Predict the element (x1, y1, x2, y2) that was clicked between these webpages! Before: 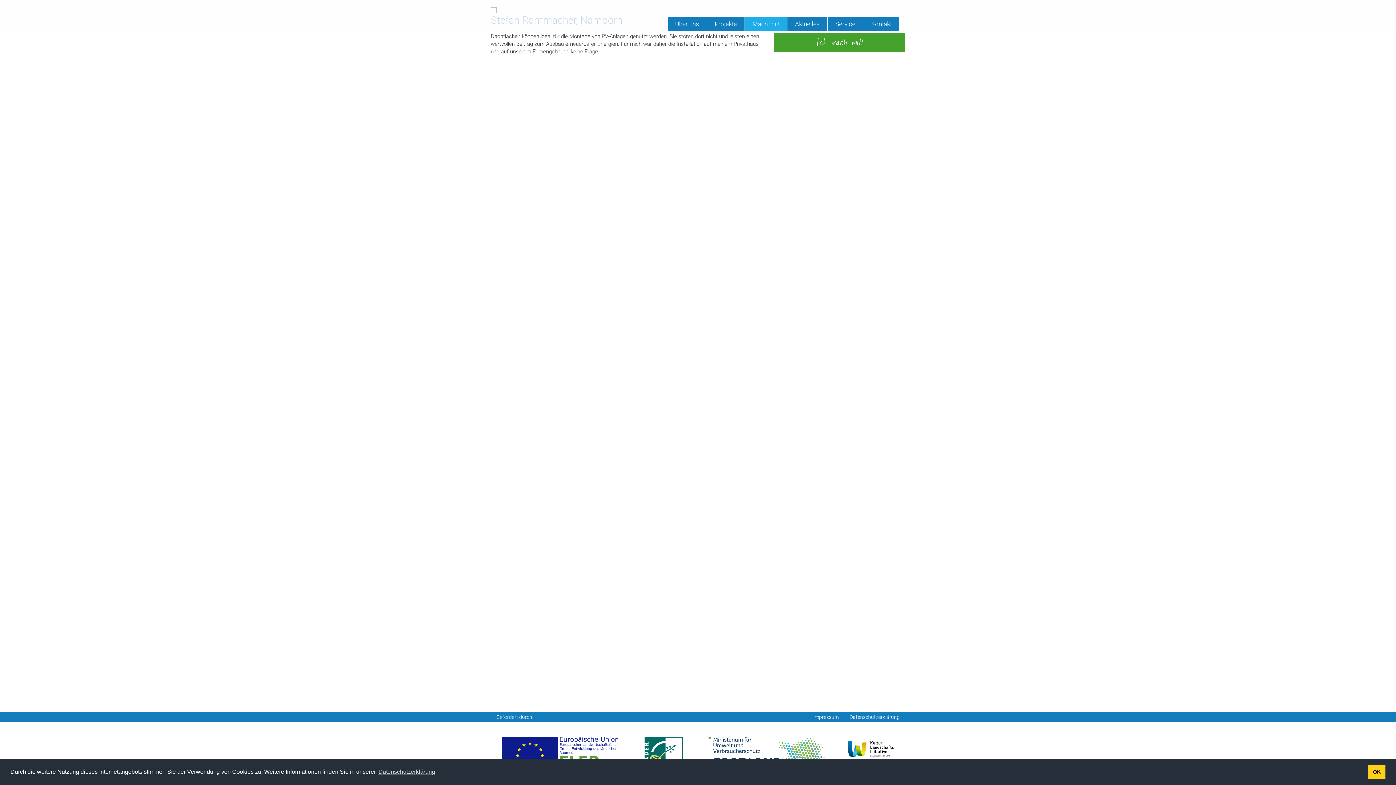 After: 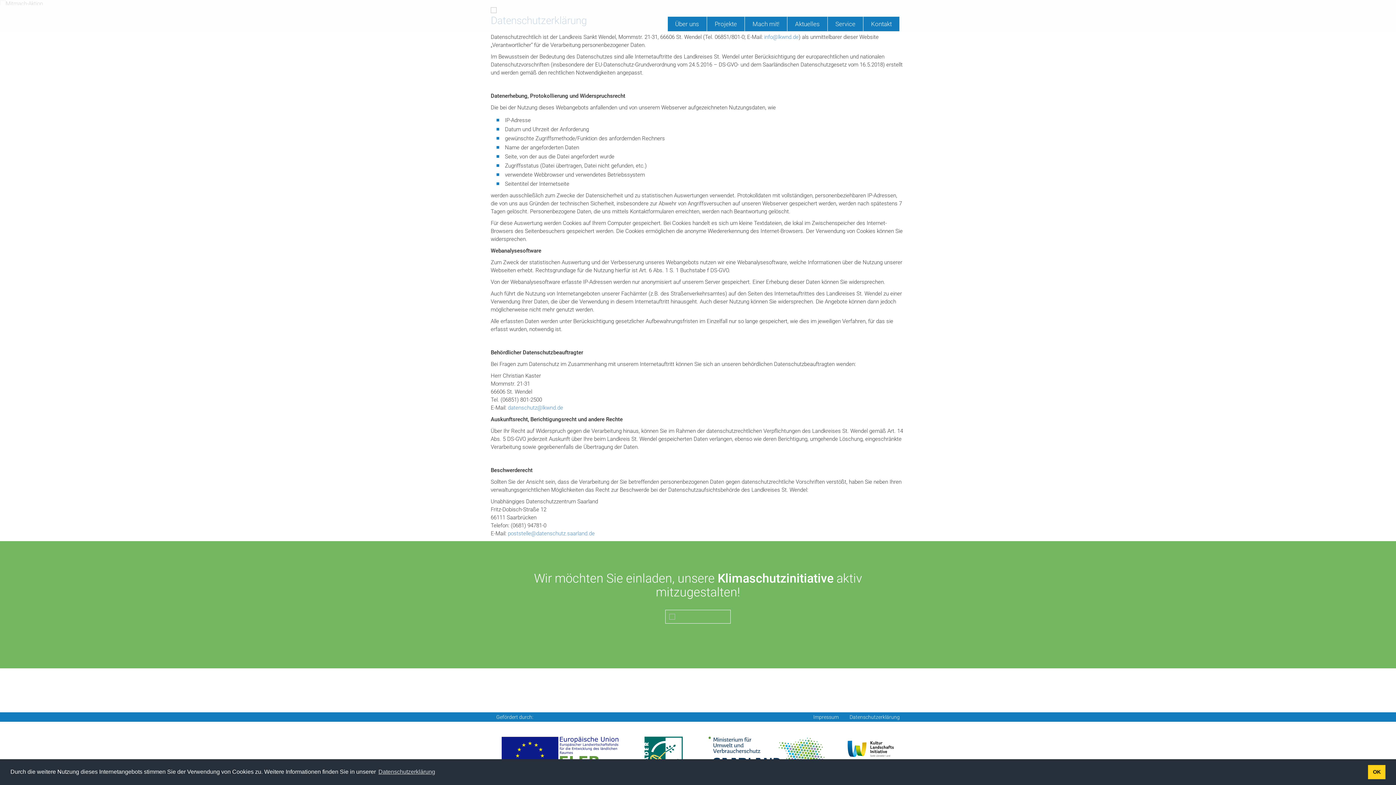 Action: bbox: (377, 766, 436, 777) label: learn more about cookies